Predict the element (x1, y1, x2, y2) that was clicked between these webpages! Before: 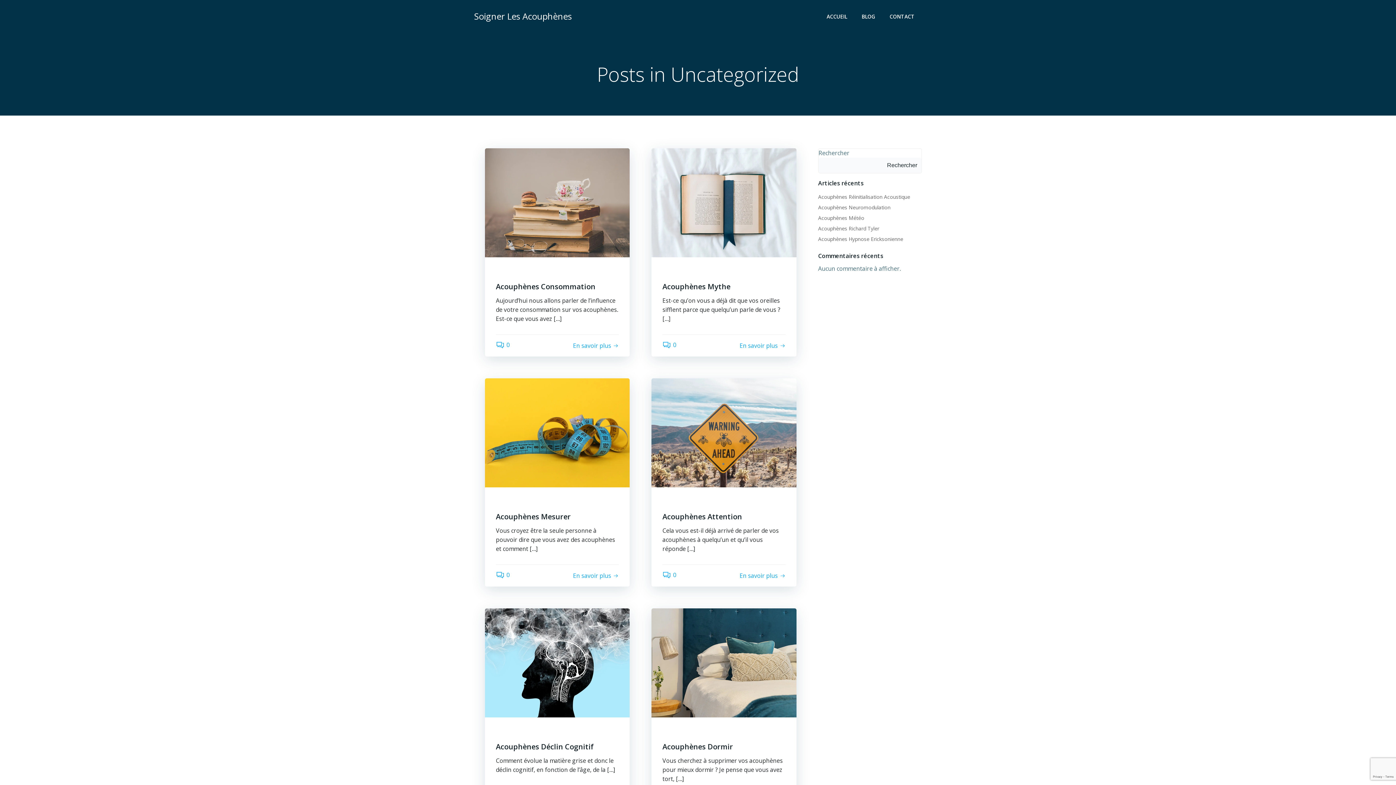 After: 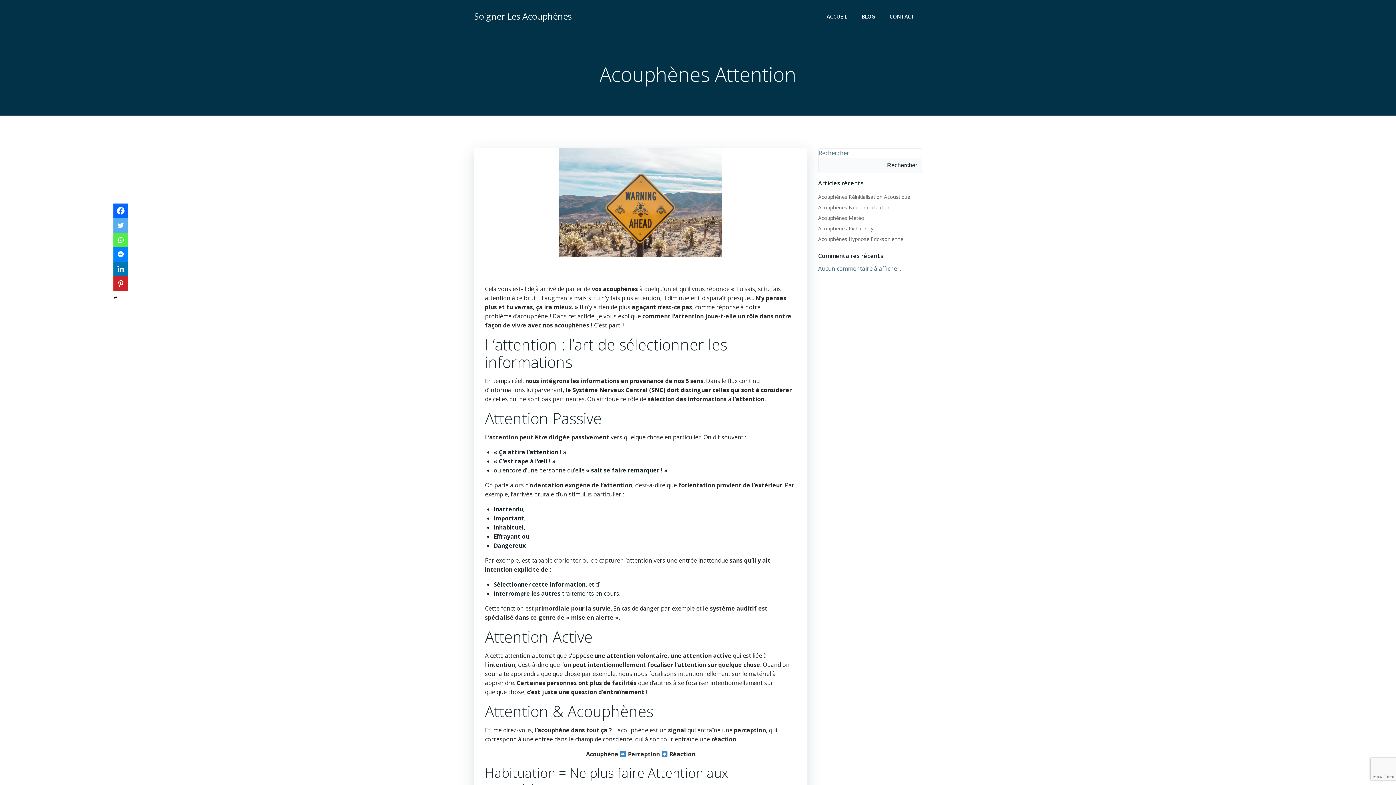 Action: bbox: (651, 428, 796, 436)